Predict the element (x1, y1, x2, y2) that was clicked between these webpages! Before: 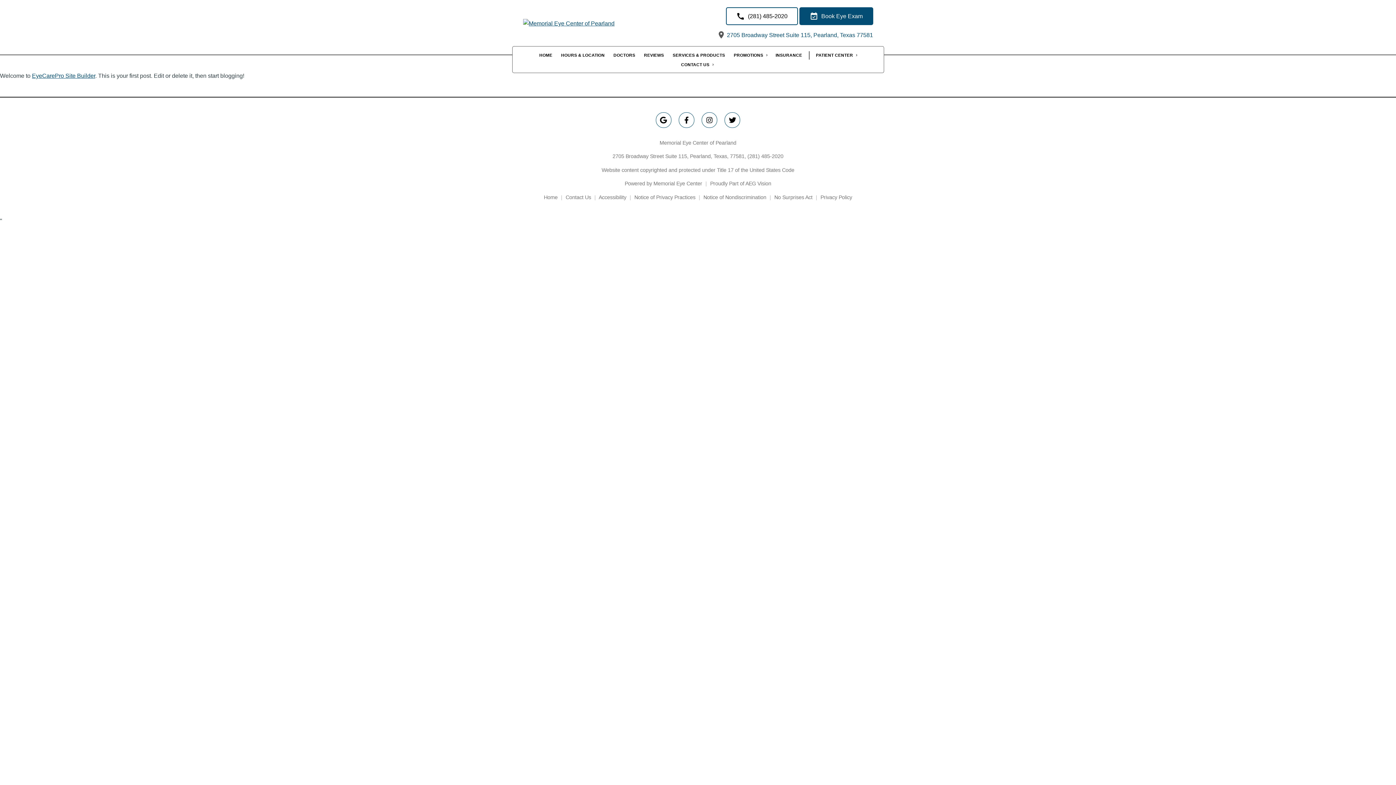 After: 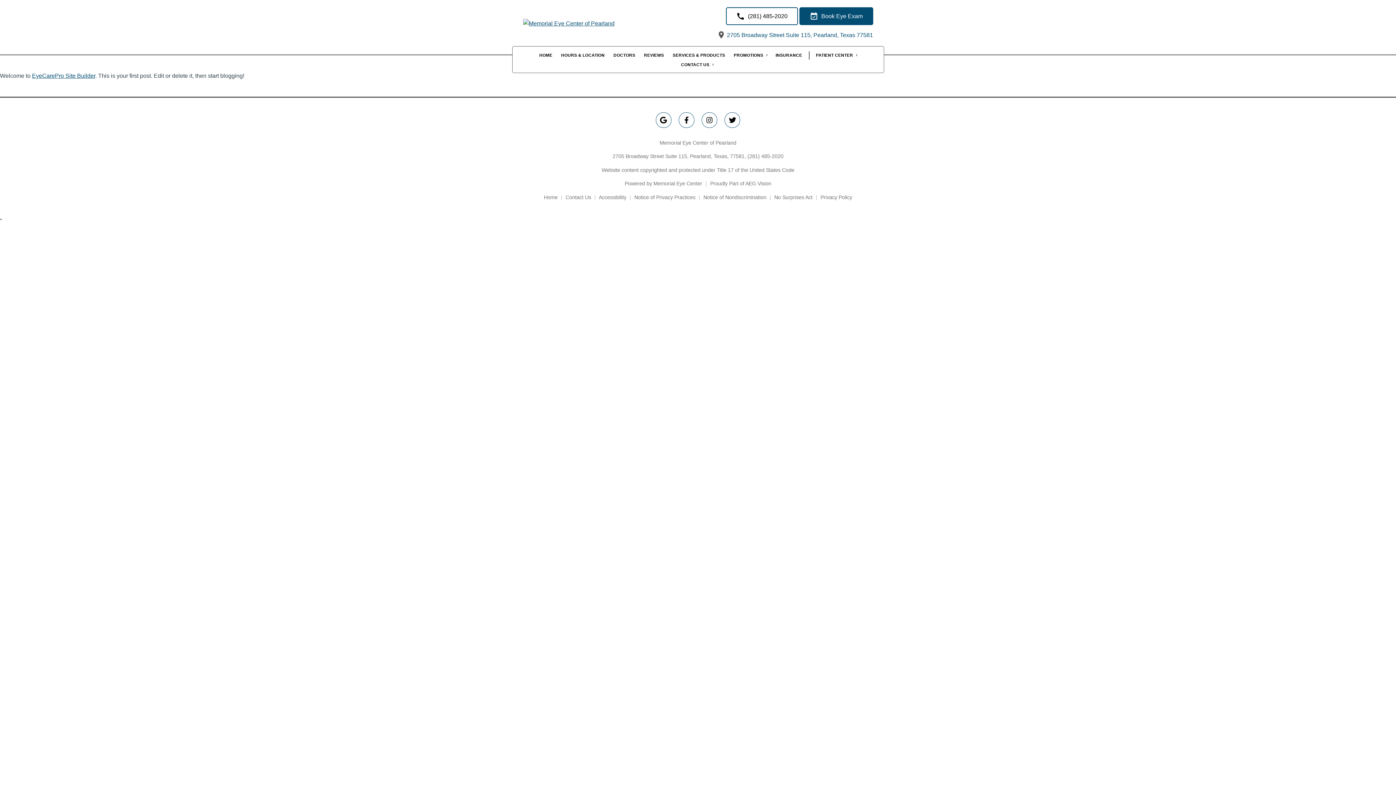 Action: bbox: (820, 194, 852, 200) label: Privacy Policy